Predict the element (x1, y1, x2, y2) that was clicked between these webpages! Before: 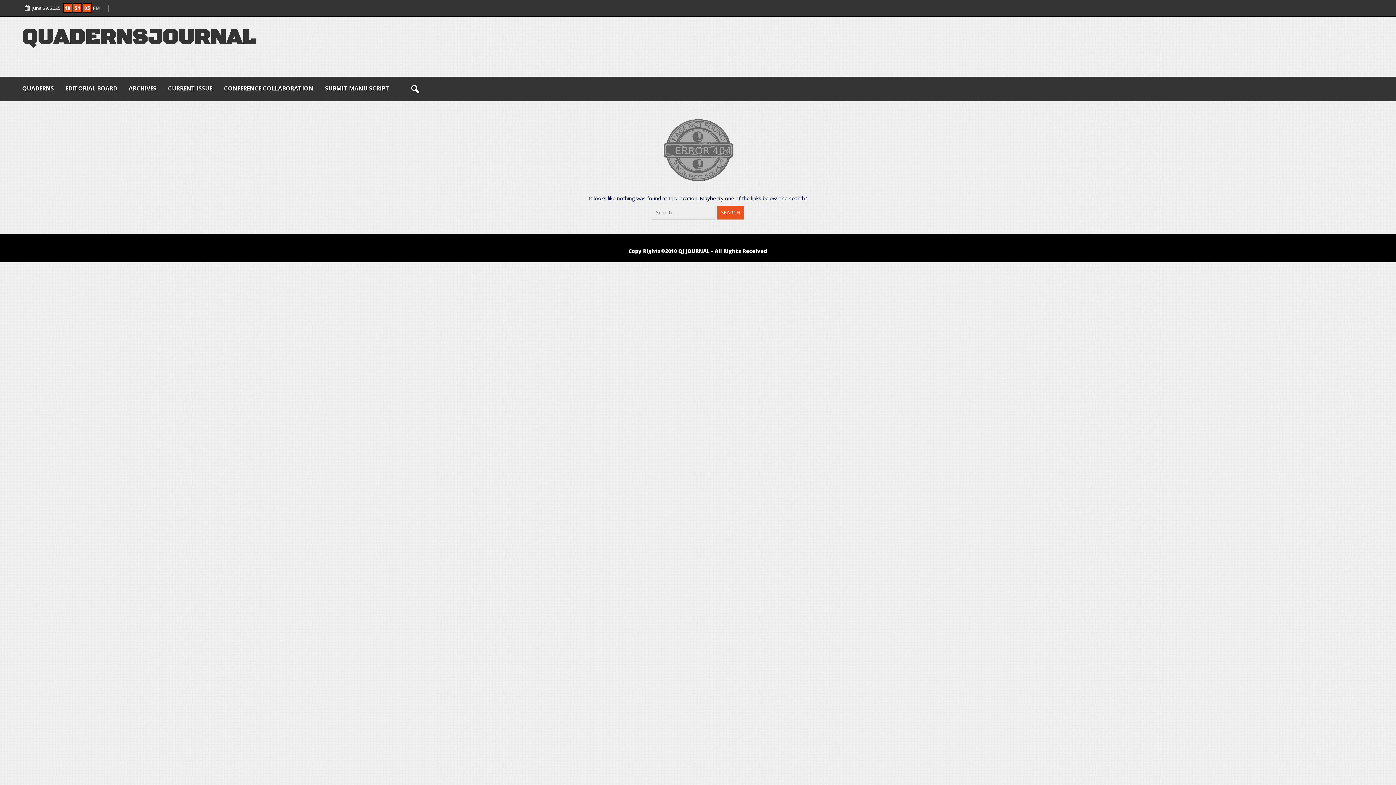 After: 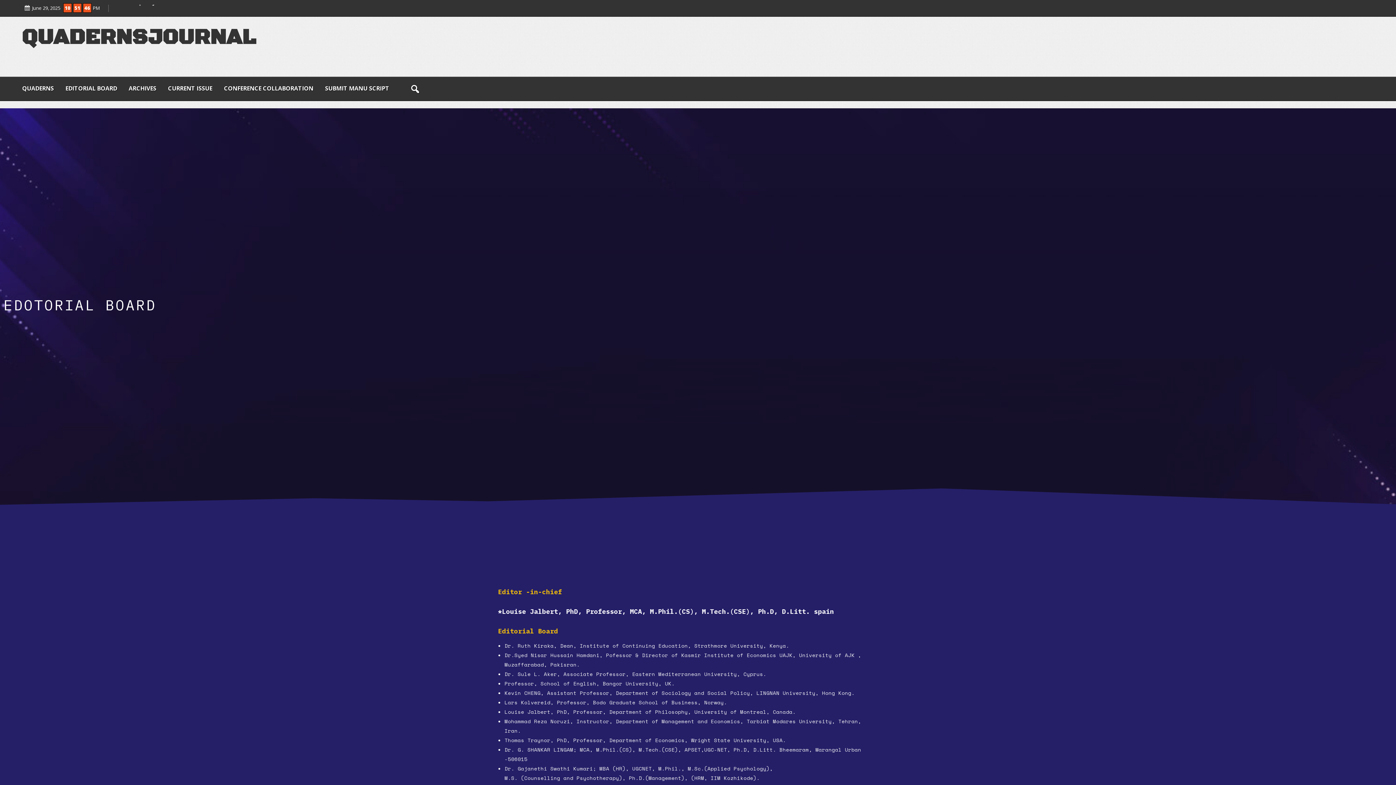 Action: bbox: (59, 77, 122, 100) label: EDITORIAL BOARD